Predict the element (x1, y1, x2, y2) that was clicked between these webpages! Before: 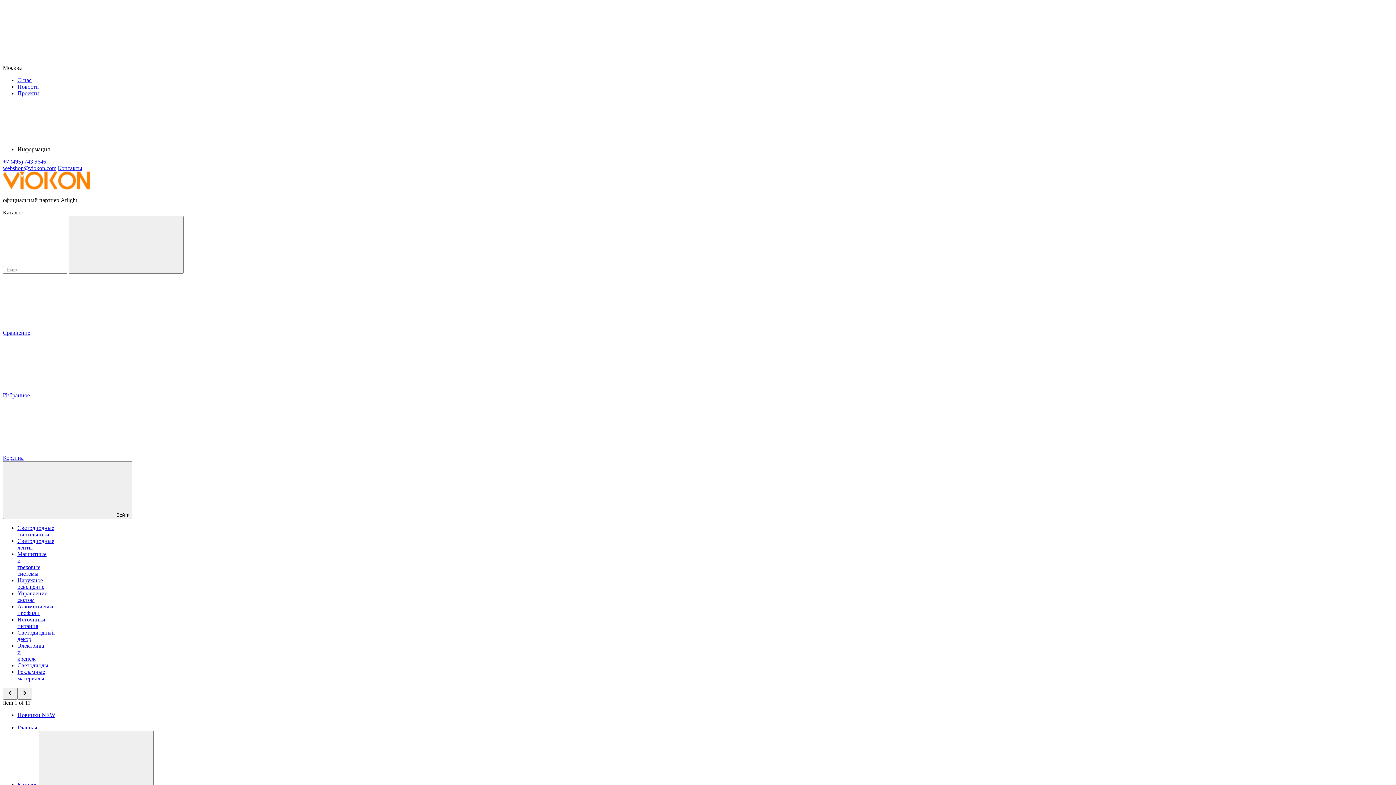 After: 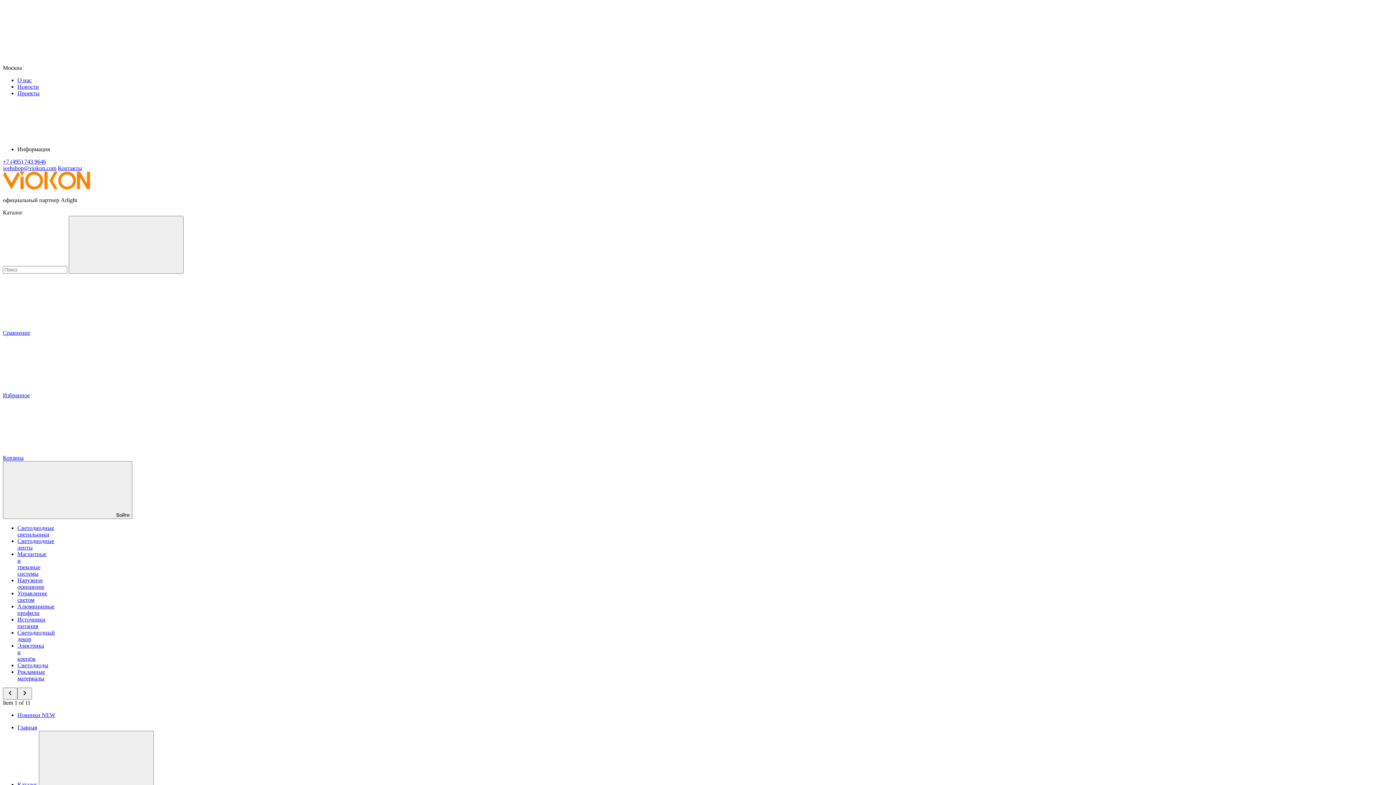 Action: bbox: (17, 616, 45, 629) label: Источники питания